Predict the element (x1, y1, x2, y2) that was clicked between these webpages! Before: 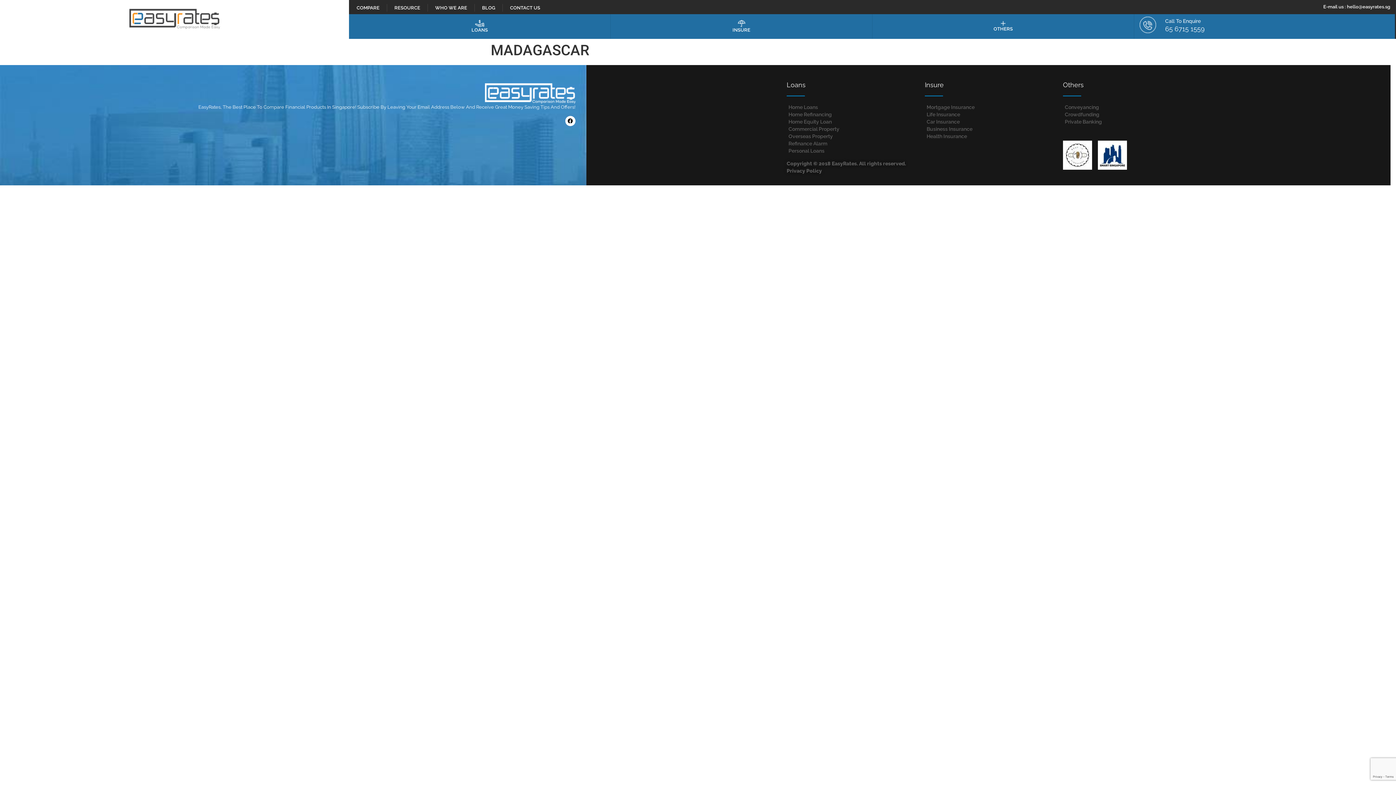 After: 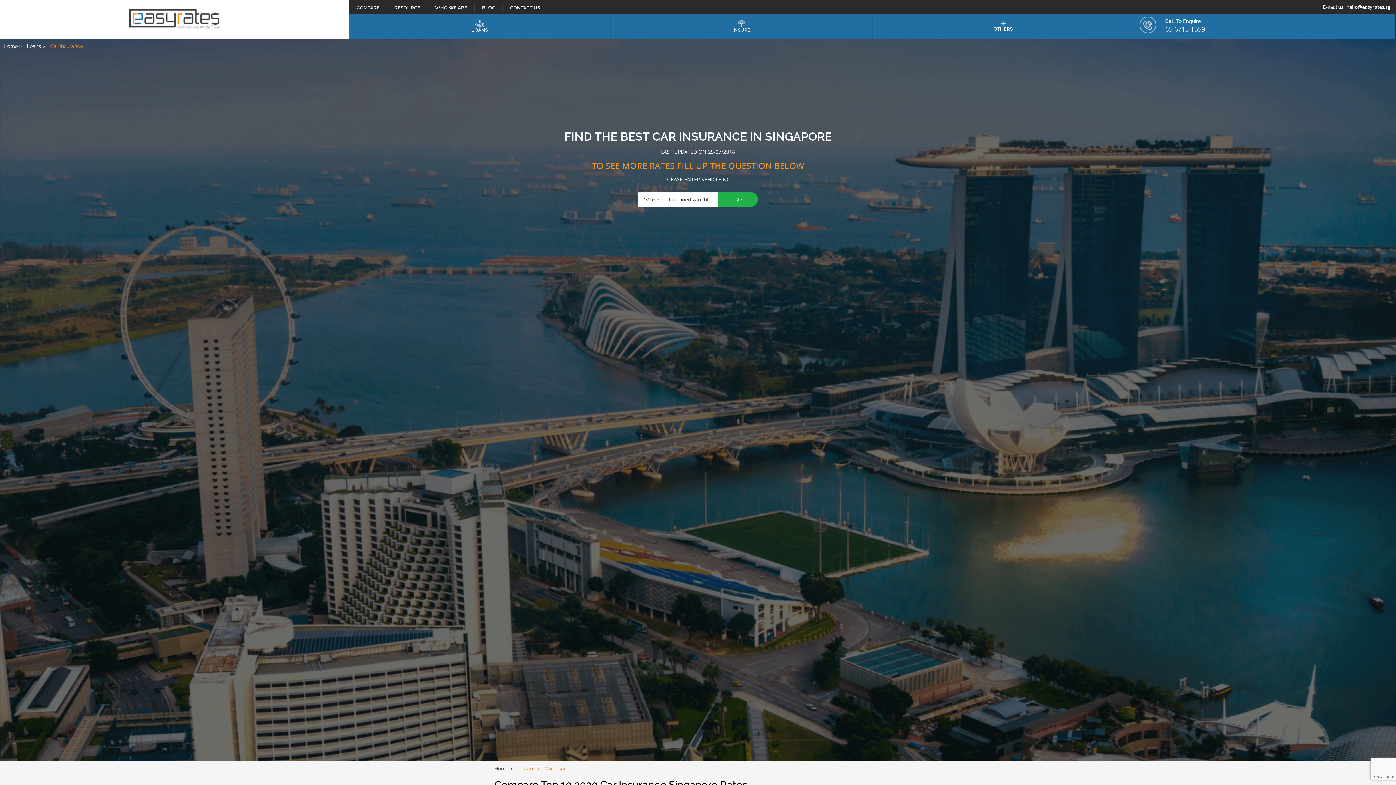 Action: bbox: (925, 118, 1052, 125) label: Car Insurance